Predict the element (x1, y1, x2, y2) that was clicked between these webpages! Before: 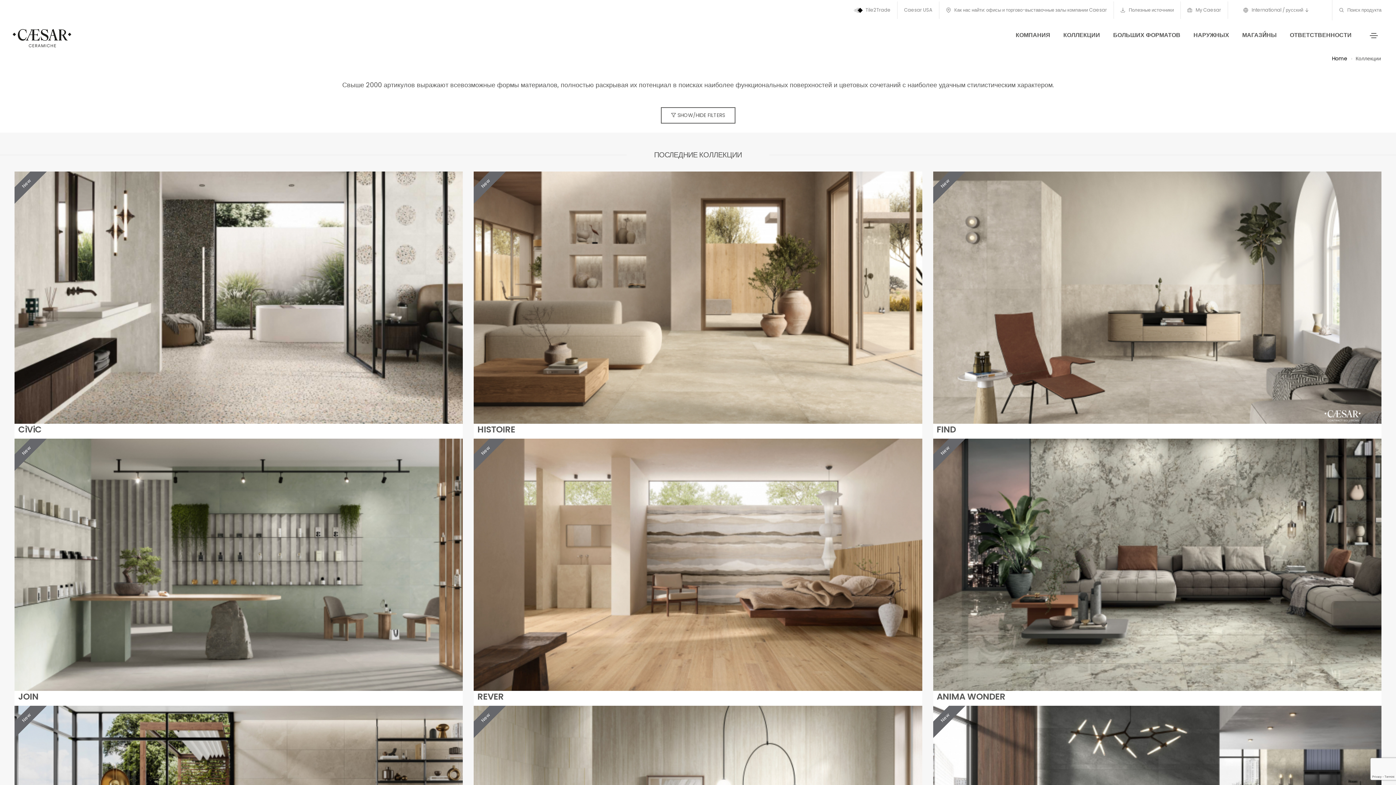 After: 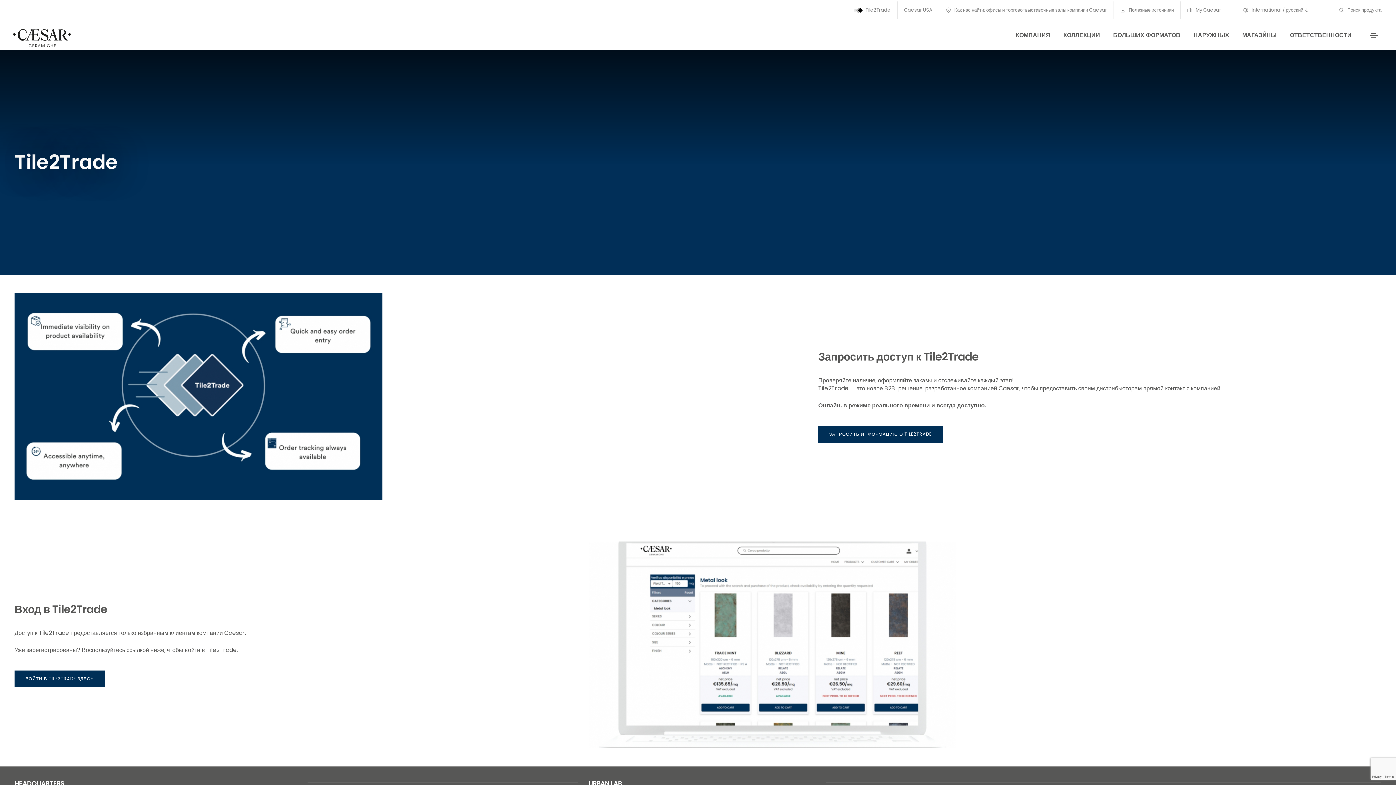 Action: label:  Tile2Trade bbox: (853, 6, 890, 13)